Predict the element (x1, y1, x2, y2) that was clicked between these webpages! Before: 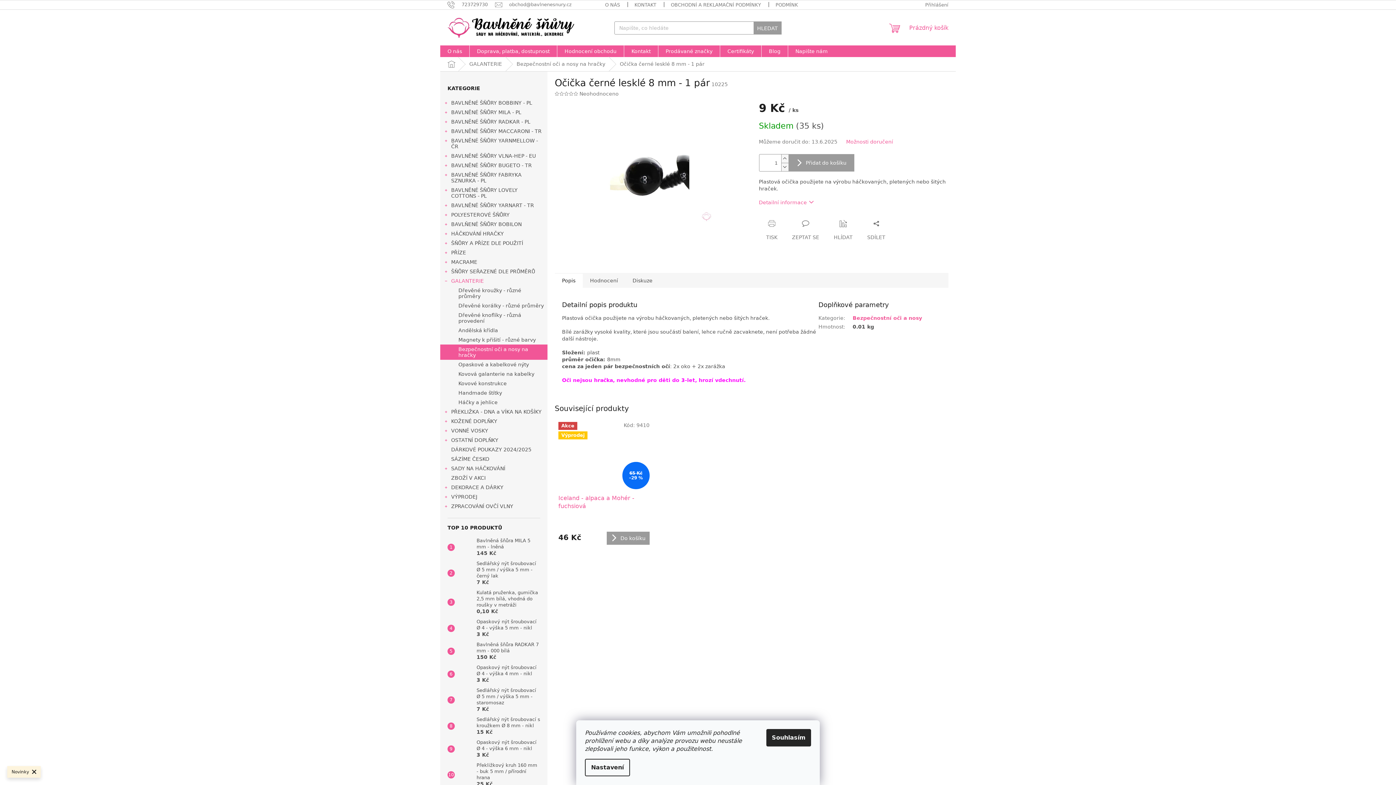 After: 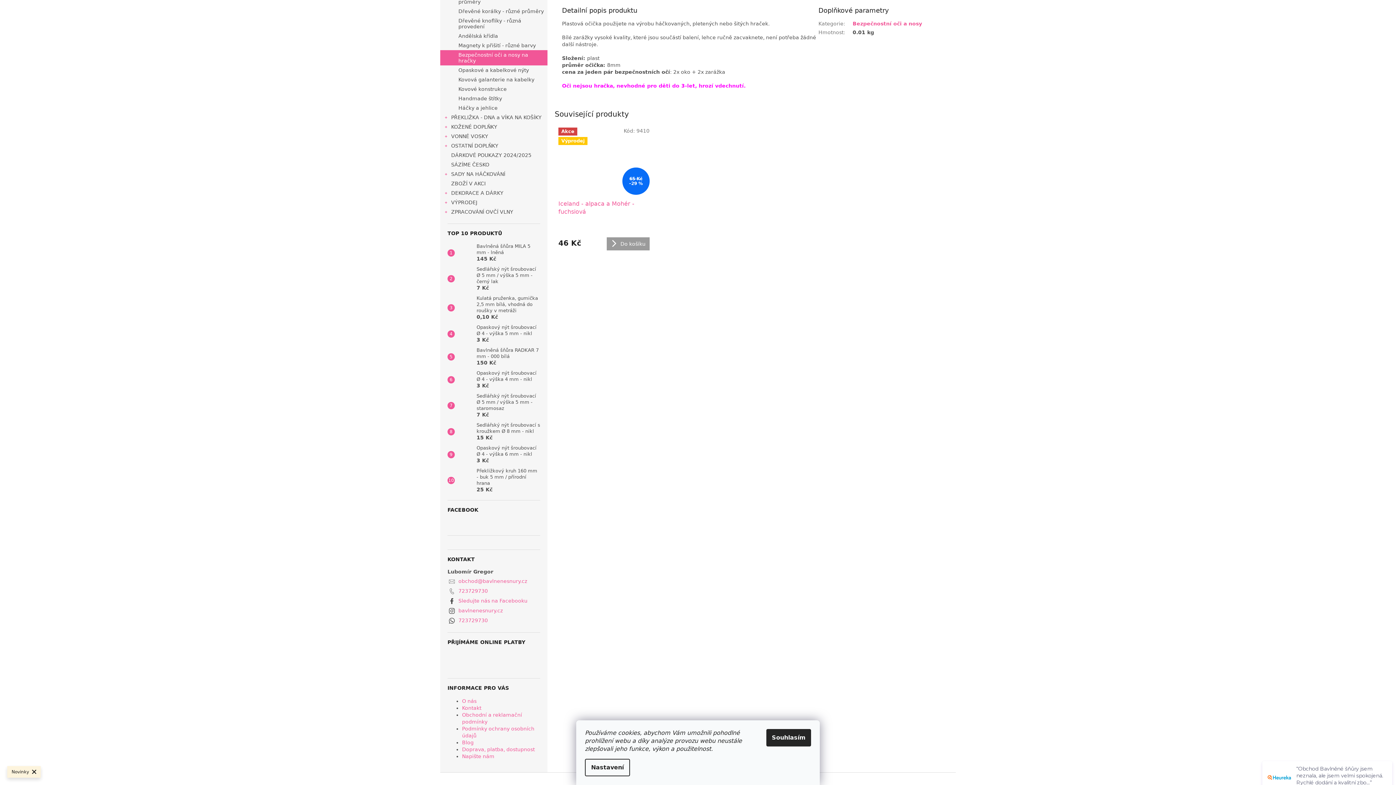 Action: bbox: (759, 199, 814, 205) label: Detailní informace